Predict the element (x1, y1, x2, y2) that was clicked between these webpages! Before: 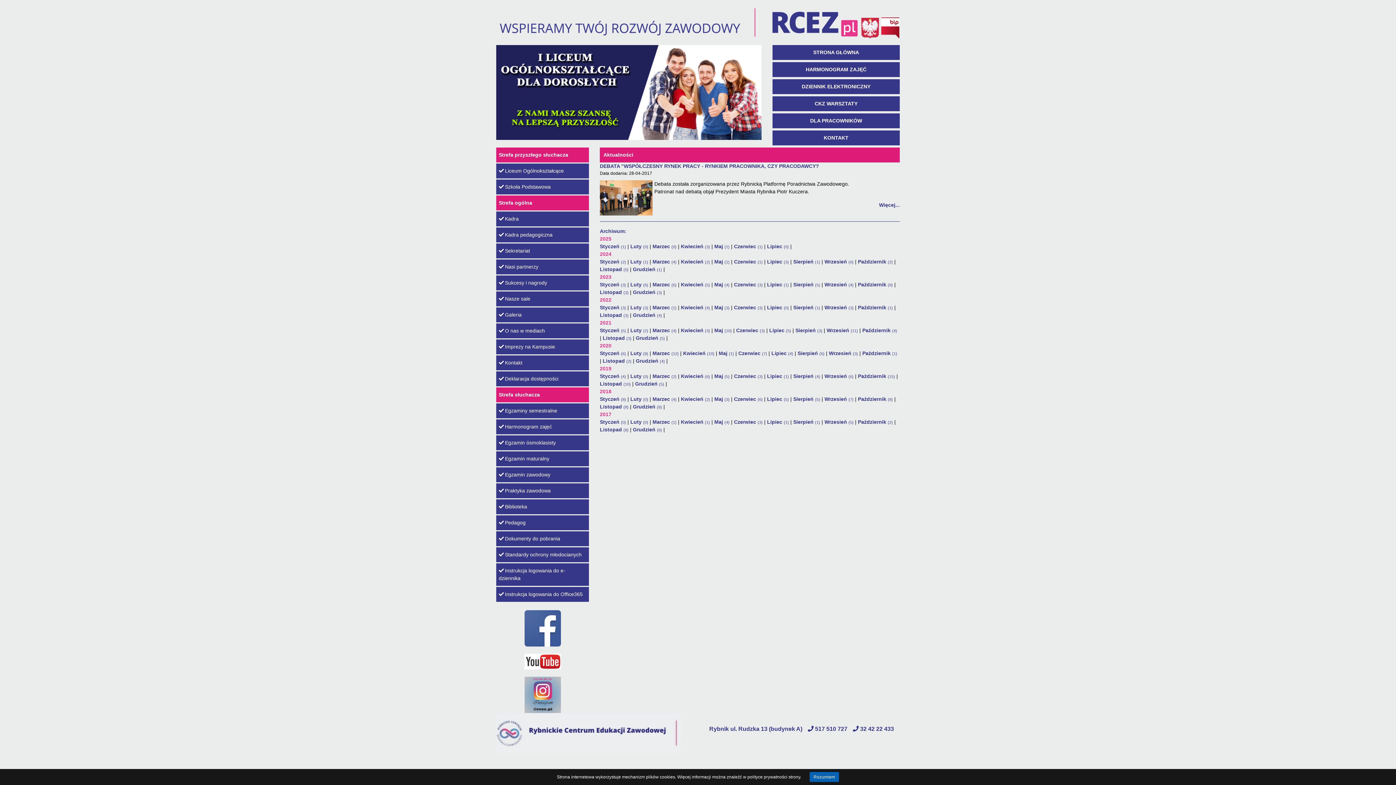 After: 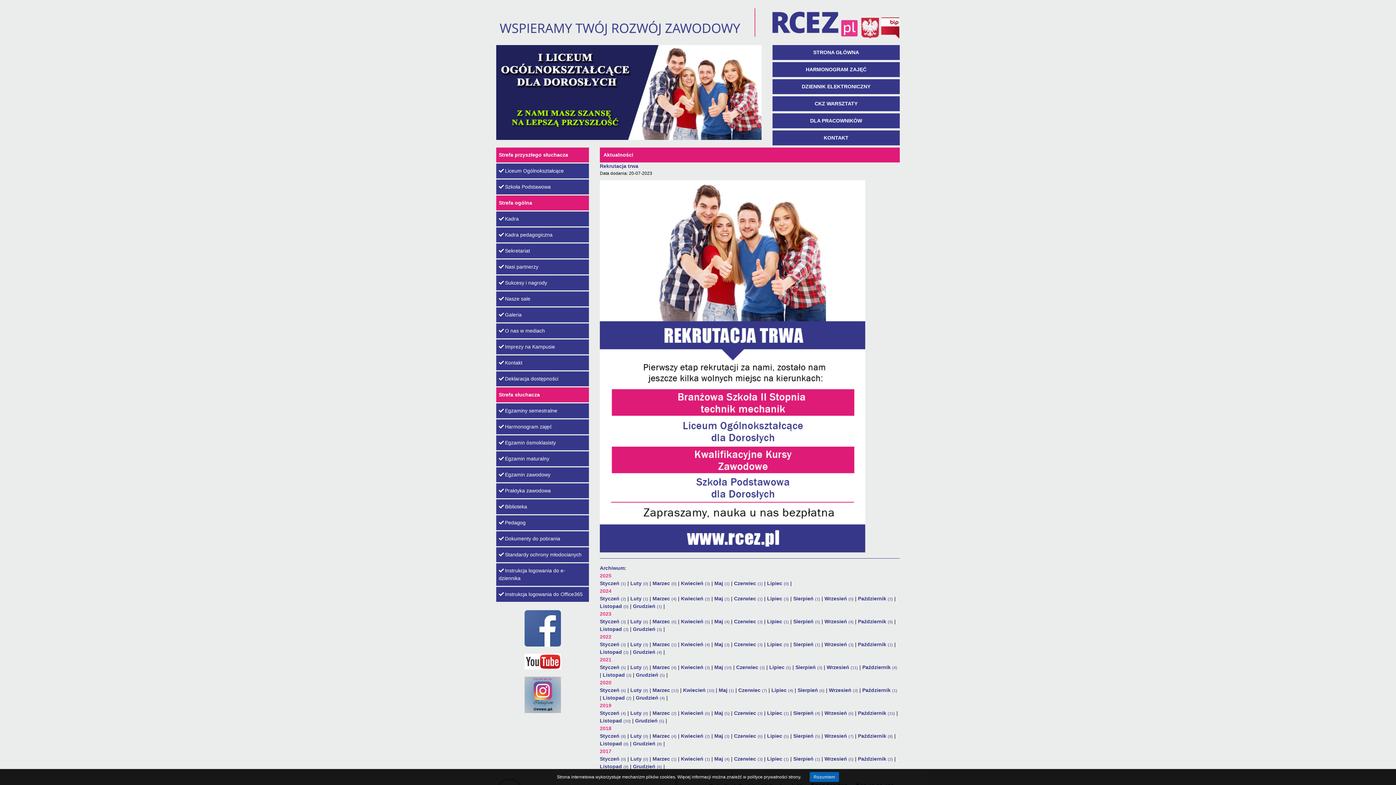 Action: label: Lipiec (1) bbox: (767, 281, 789, 287)